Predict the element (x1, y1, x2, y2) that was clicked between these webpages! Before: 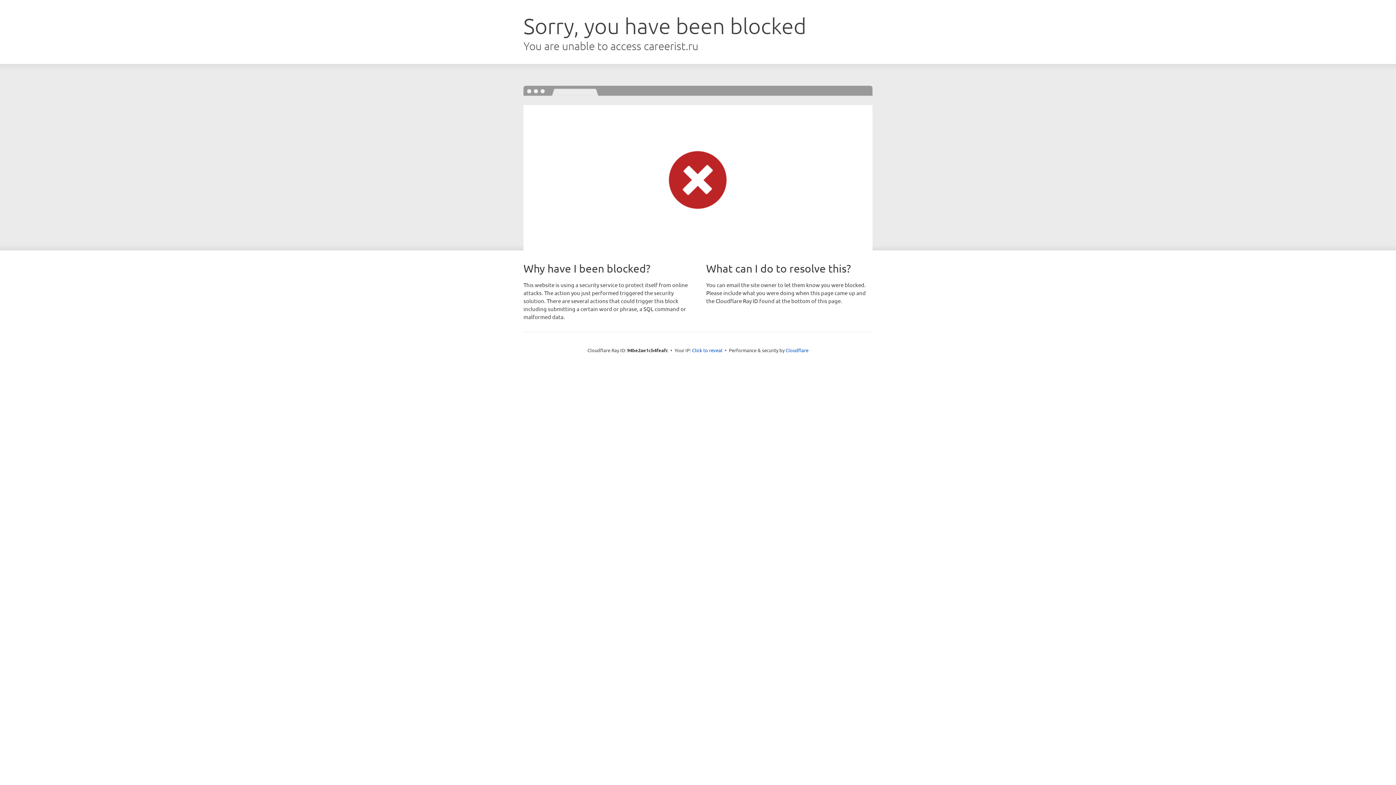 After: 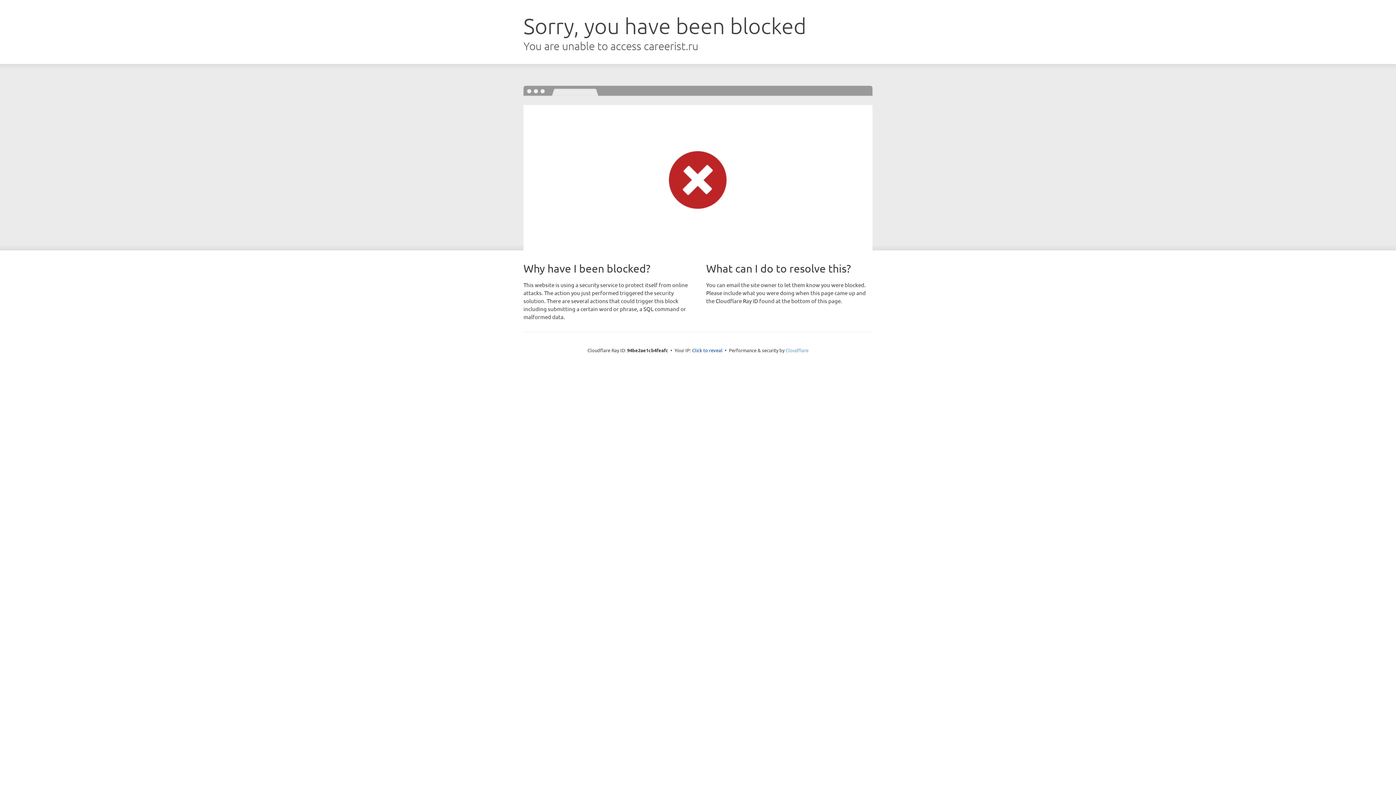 Action: label: Cloudflare bbox: (785, 347, 808, 353)